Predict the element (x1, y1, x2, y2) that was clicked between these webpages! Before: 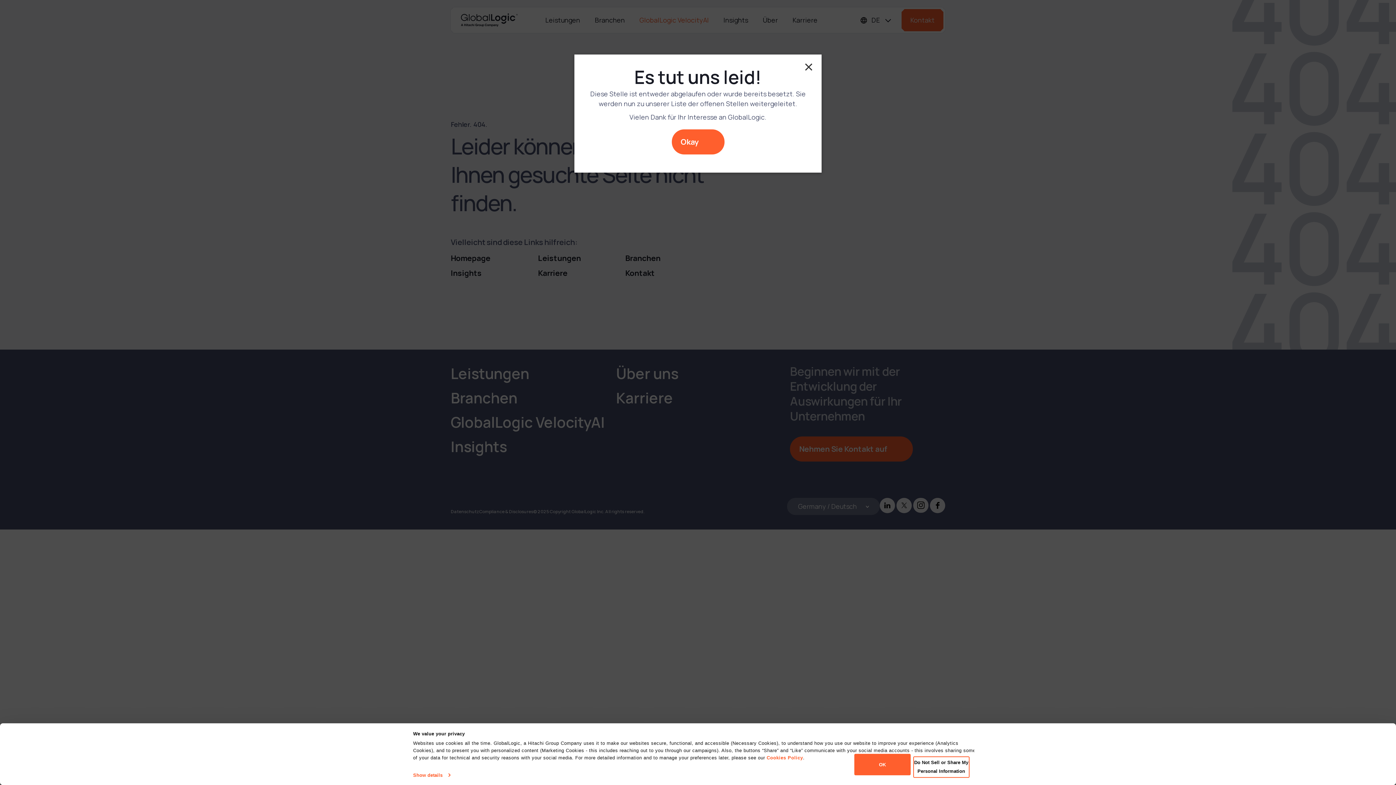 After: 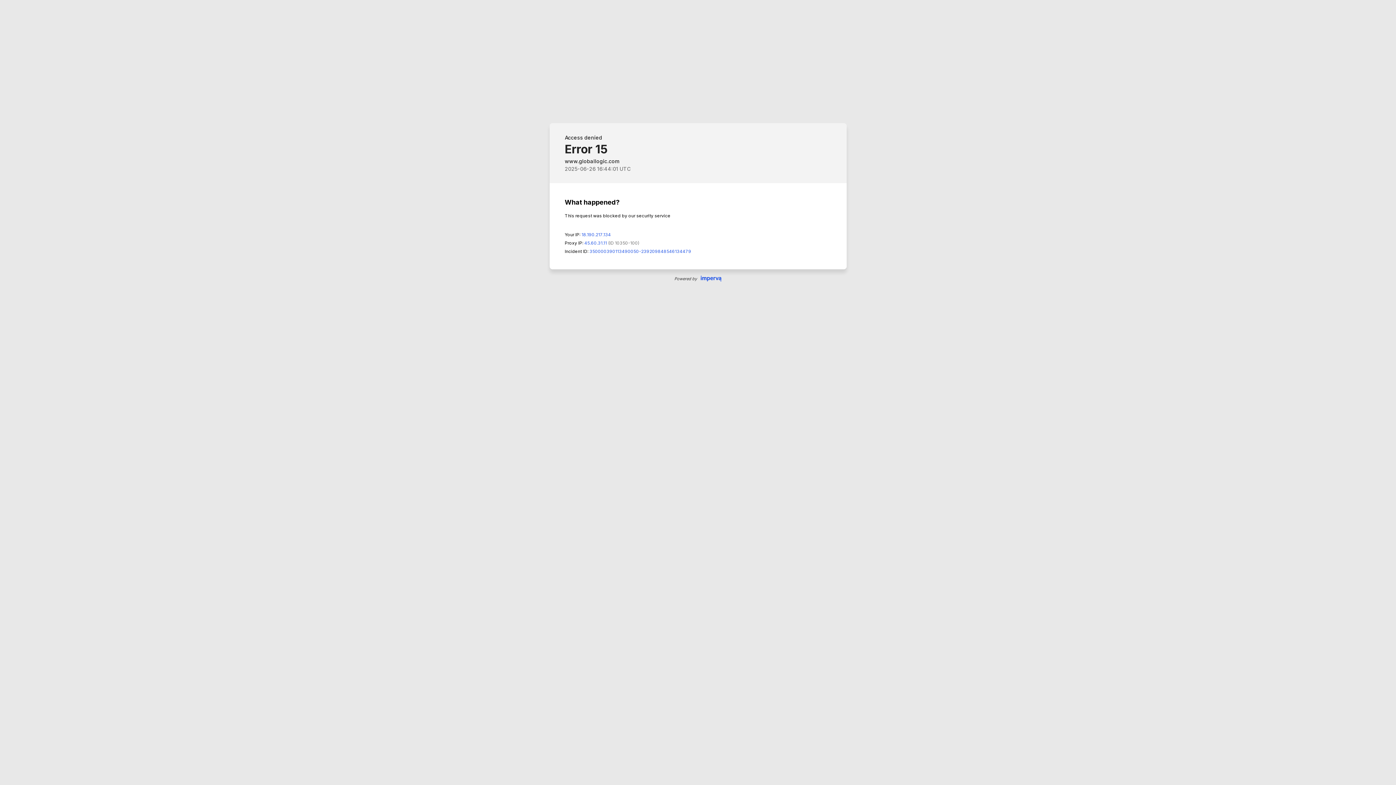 Action: bbox: (671, 129, 724, 154) label: Okay